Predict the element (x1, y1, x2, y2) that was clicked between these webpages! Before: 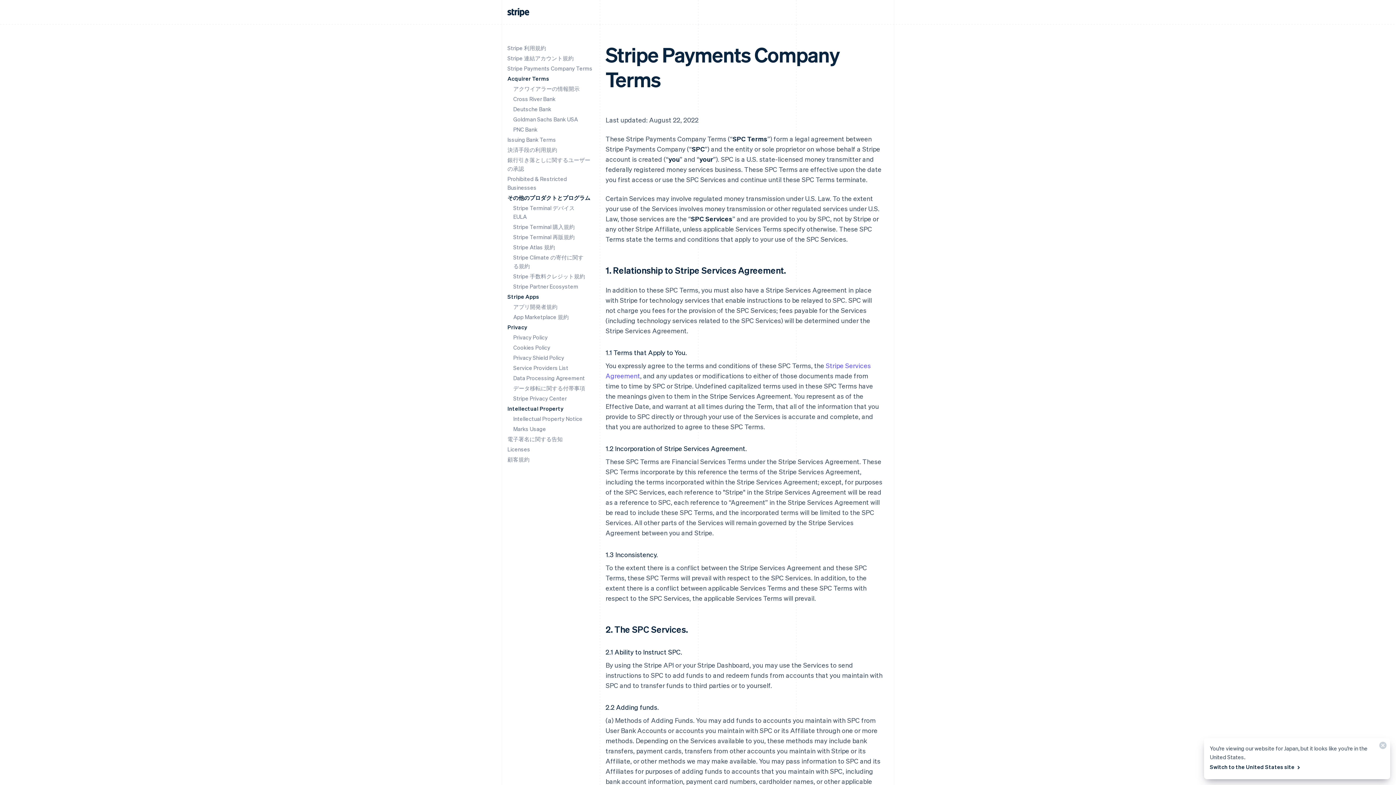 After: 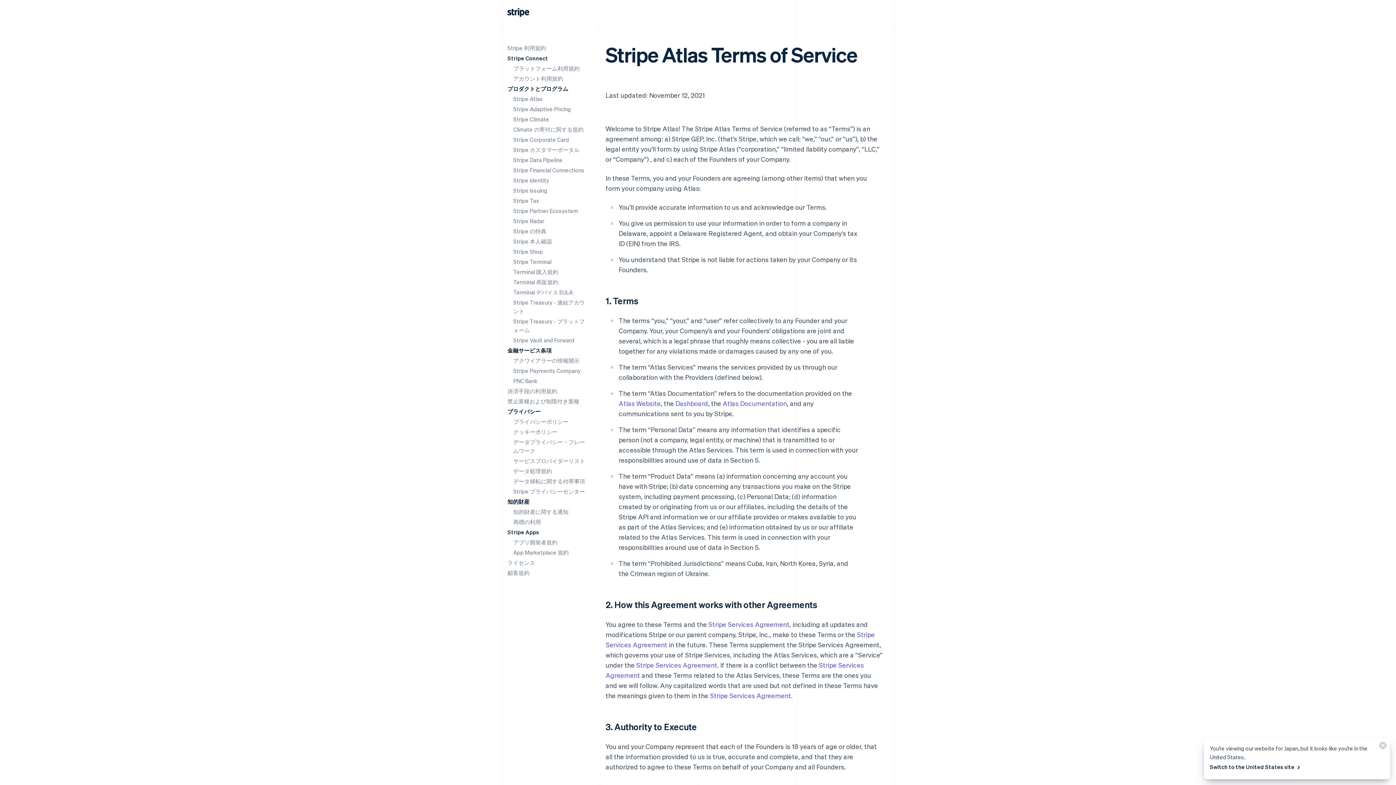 Action: bbox: (513, 243, 555, 250) label: Stripe Atlas 規約